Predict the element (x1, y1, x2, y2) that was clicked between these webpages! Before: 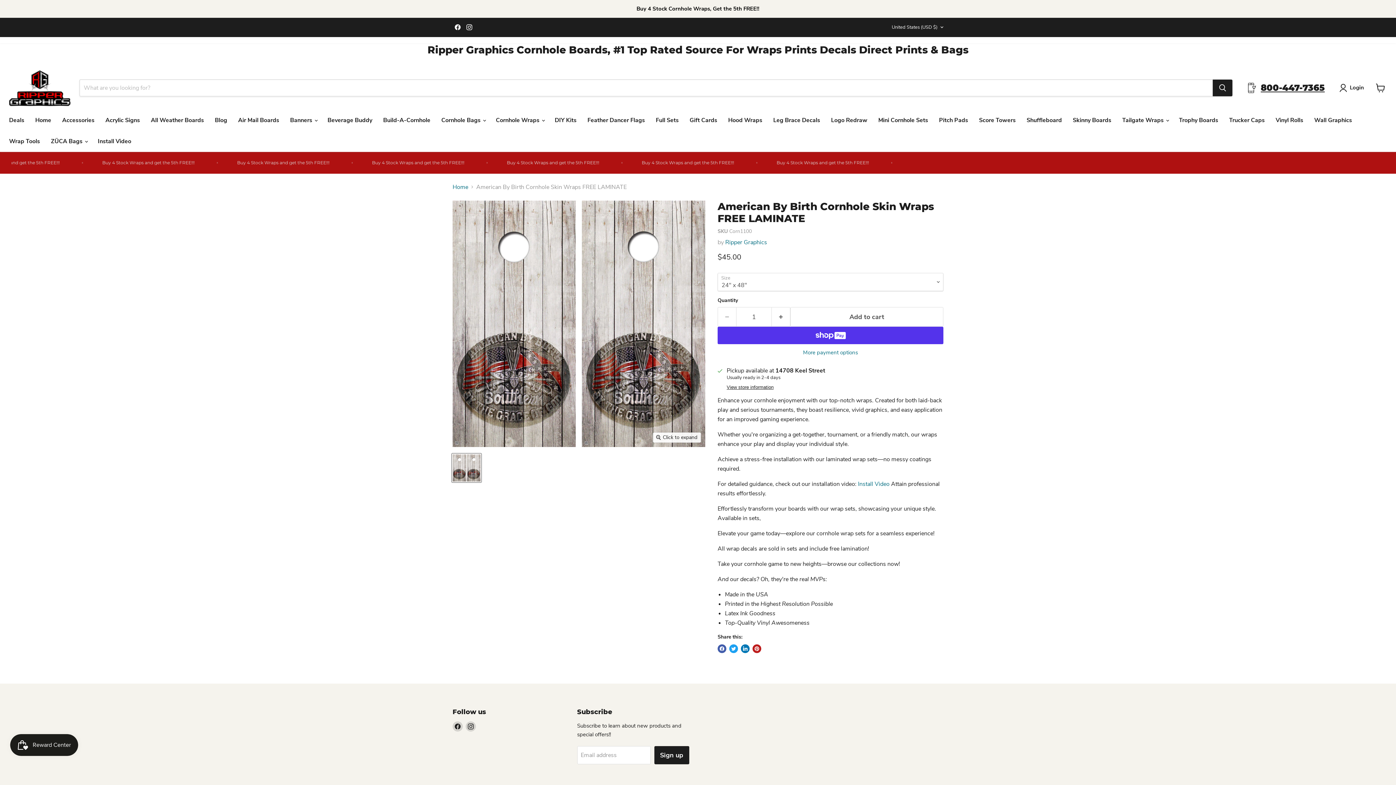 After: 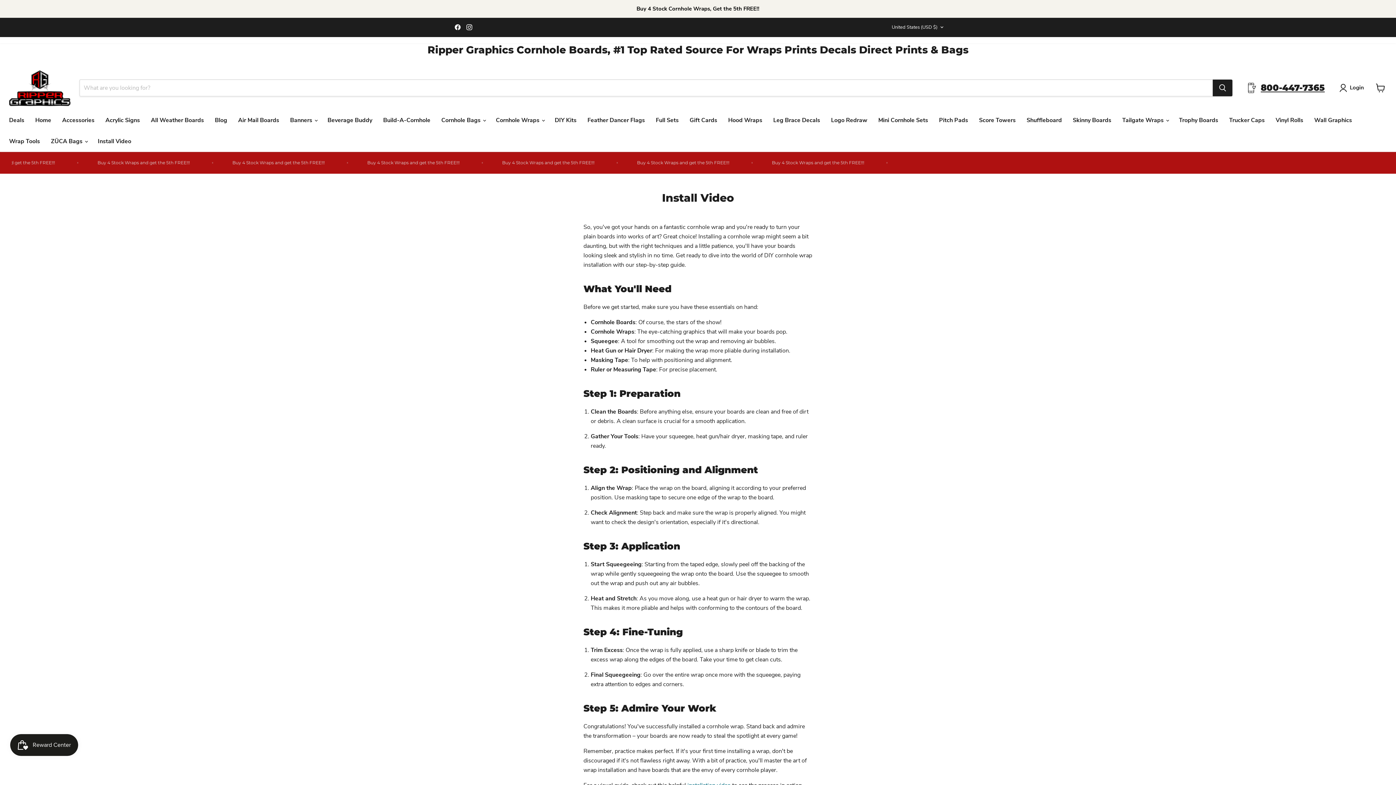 Action: bbox: (92, 133, 136, 148) label: Install Video